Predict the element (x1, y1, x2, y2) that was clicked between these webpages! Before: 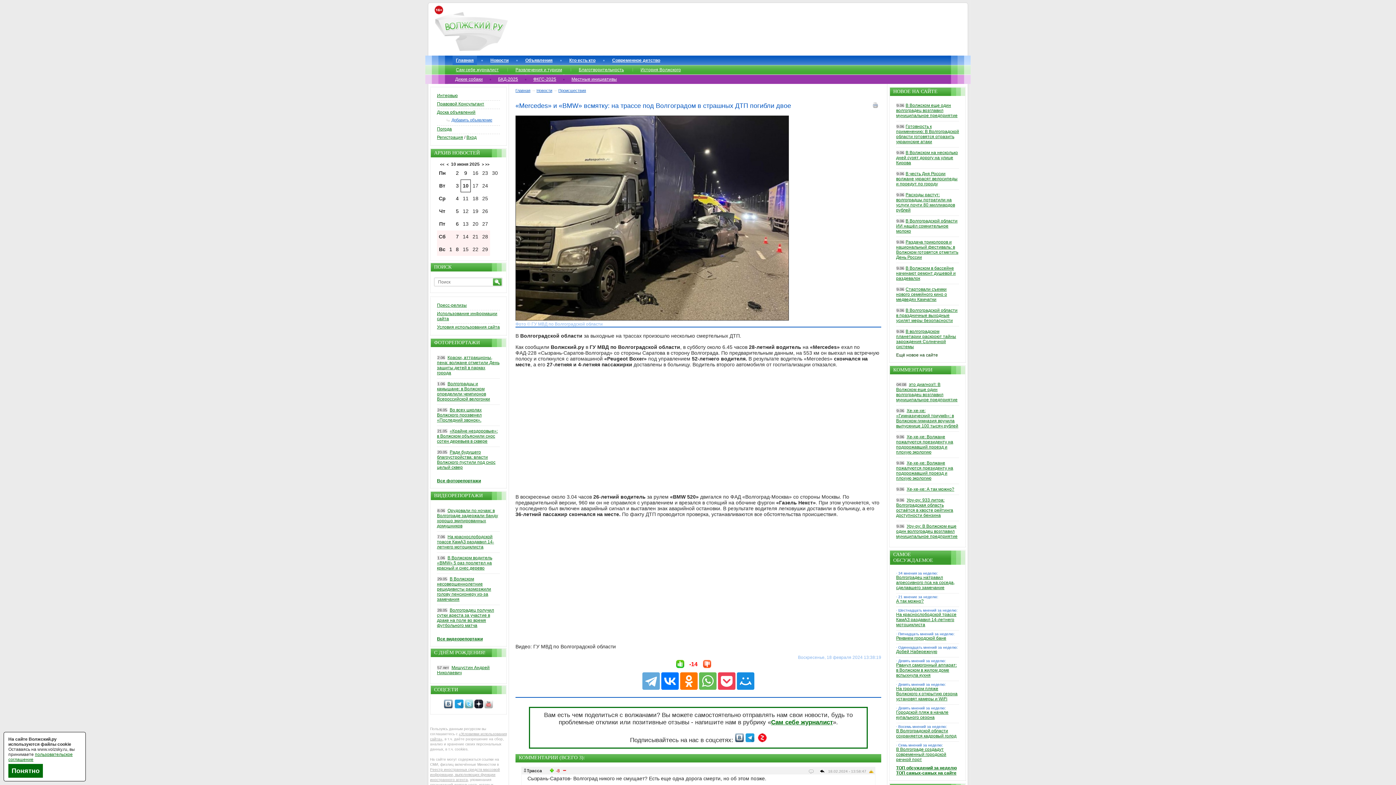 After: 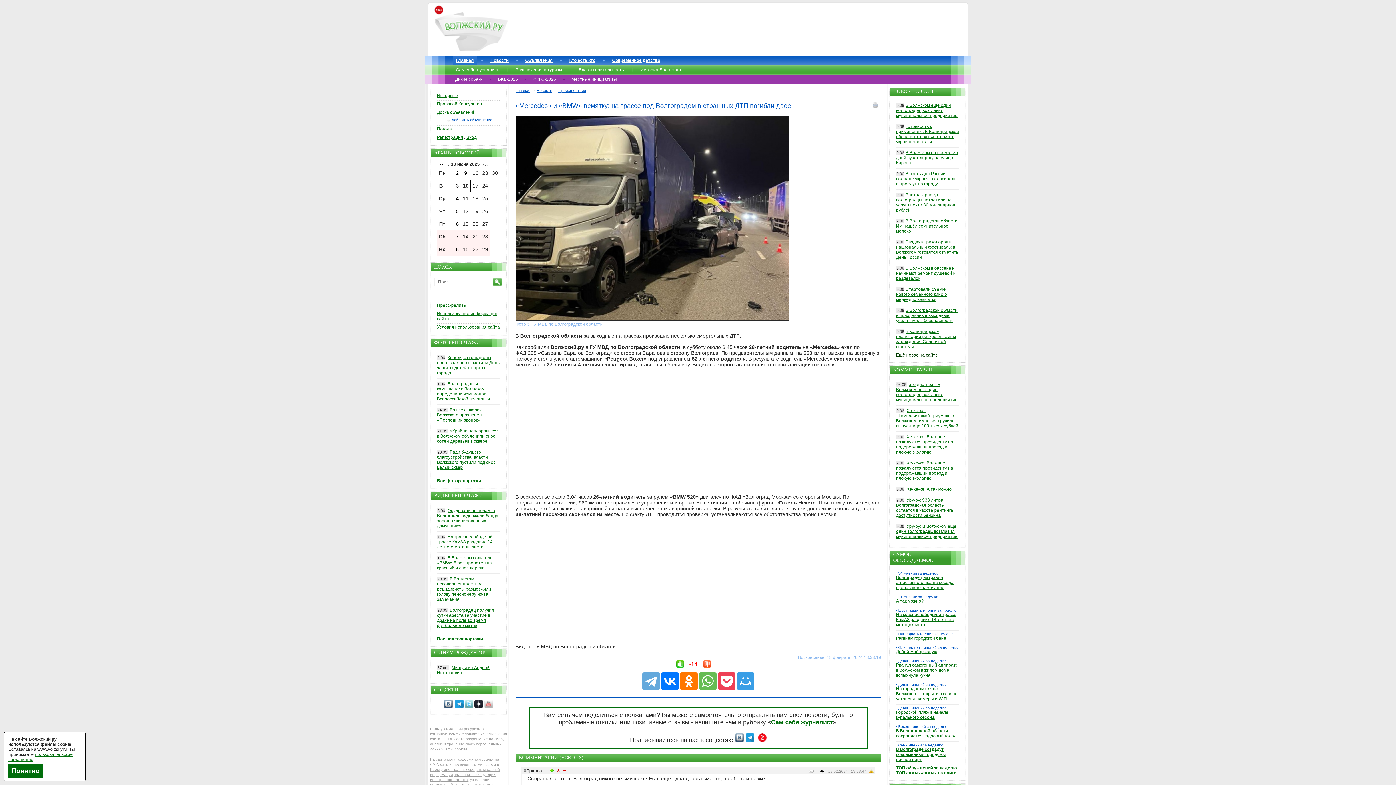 Action: bbox: (737, 672, 754, 690)